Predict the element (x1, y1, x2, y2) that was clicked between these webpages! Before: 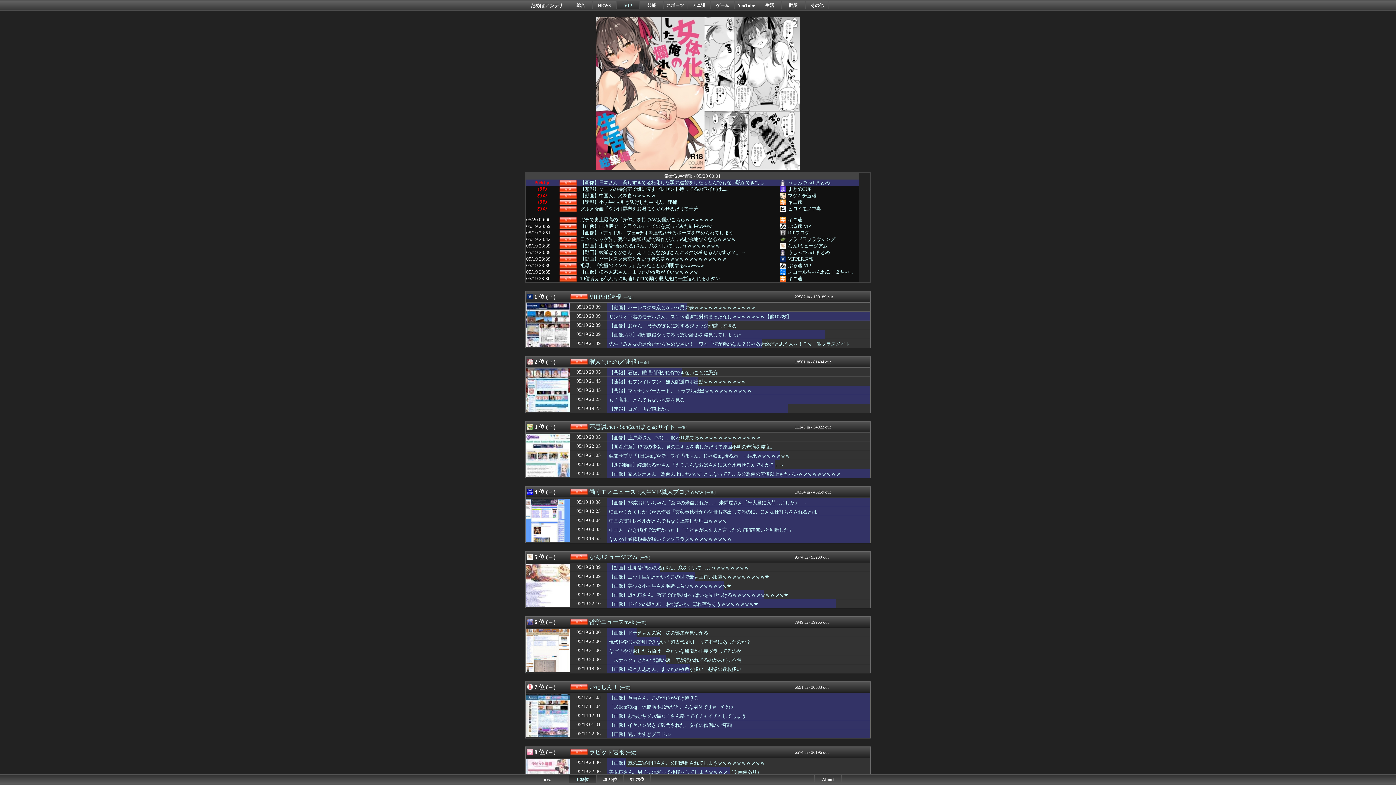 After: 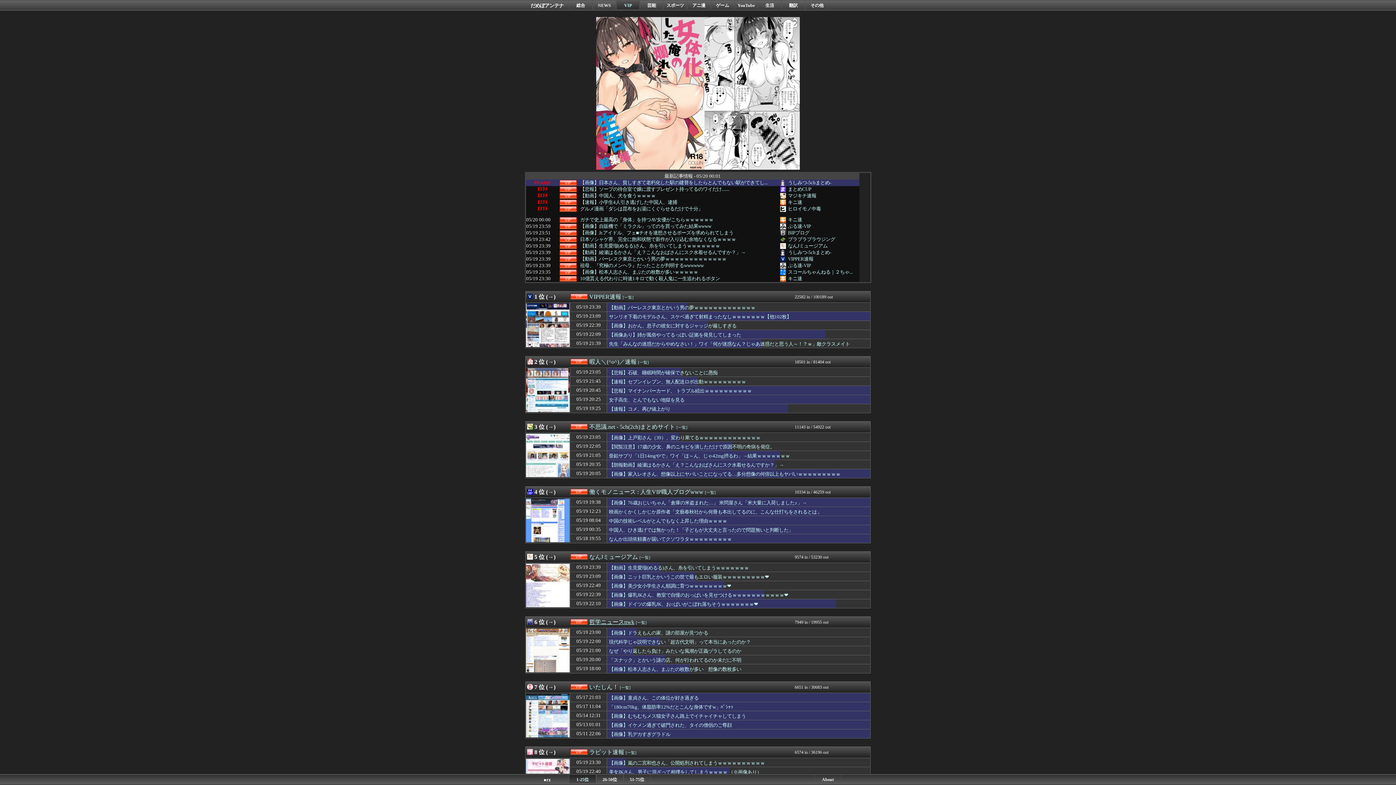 Action: label: 哲学ニュースnwk bbox: (589, 619, 634, 625)